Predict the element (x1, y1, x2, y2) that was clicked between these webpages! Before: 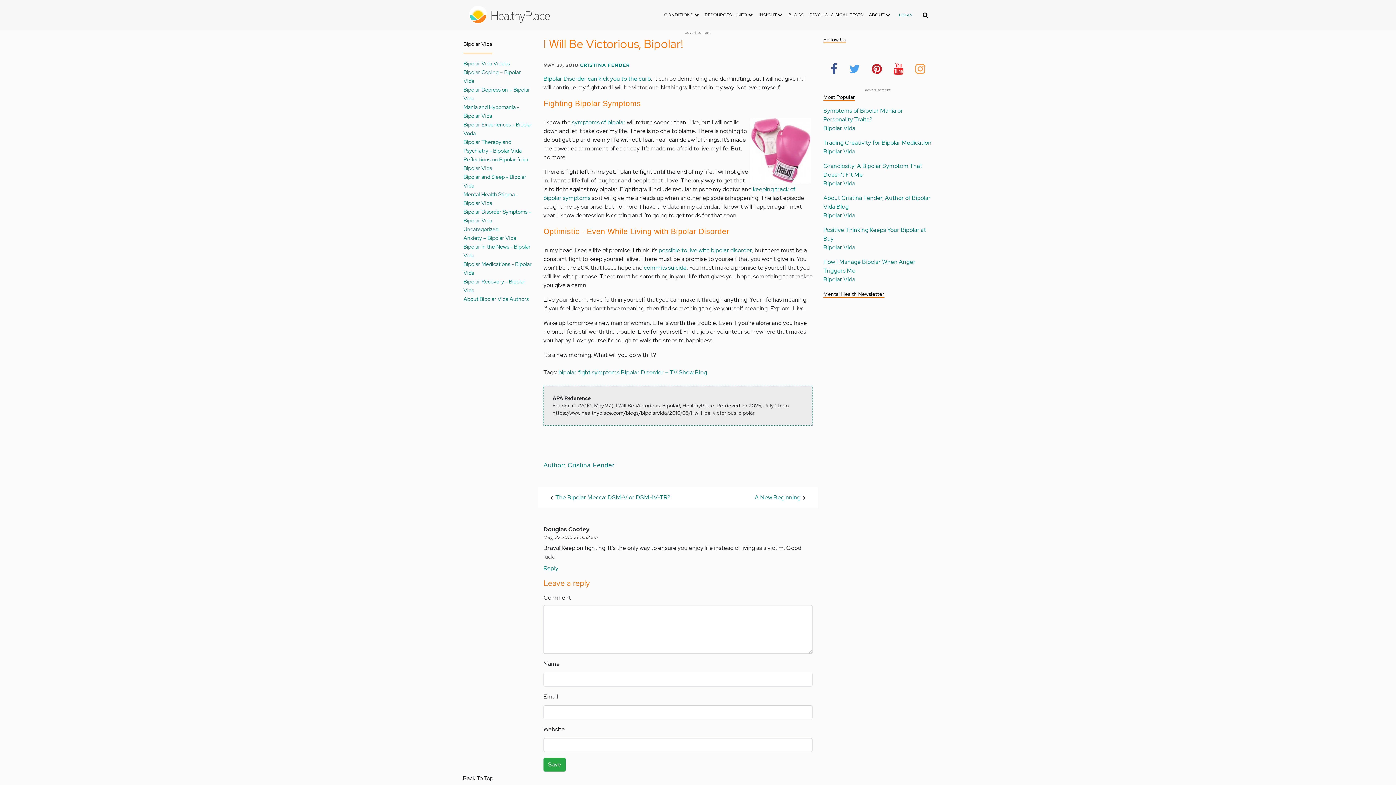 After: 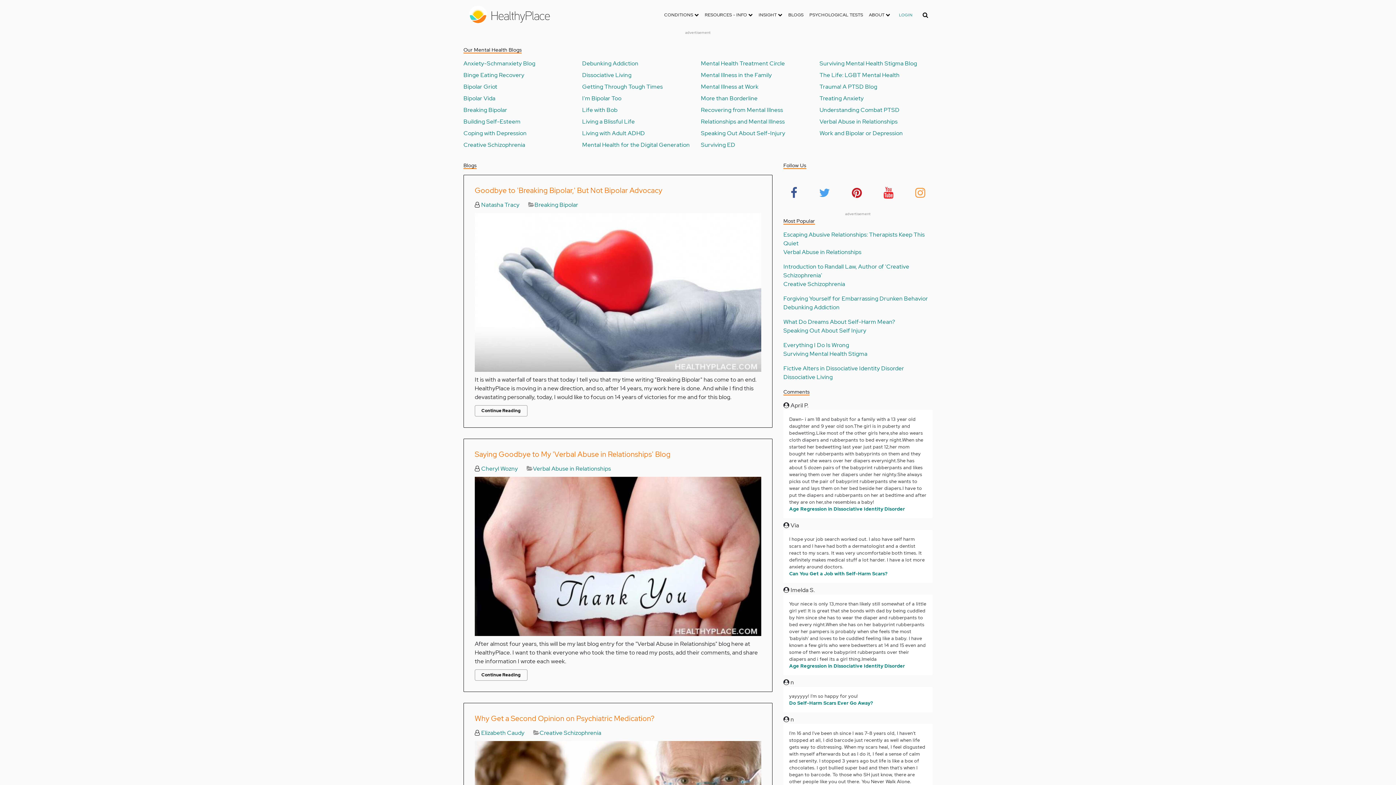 Action: bbox: (620, 368, 707, 376) label: Bipolar Disorder – TV Show Blog